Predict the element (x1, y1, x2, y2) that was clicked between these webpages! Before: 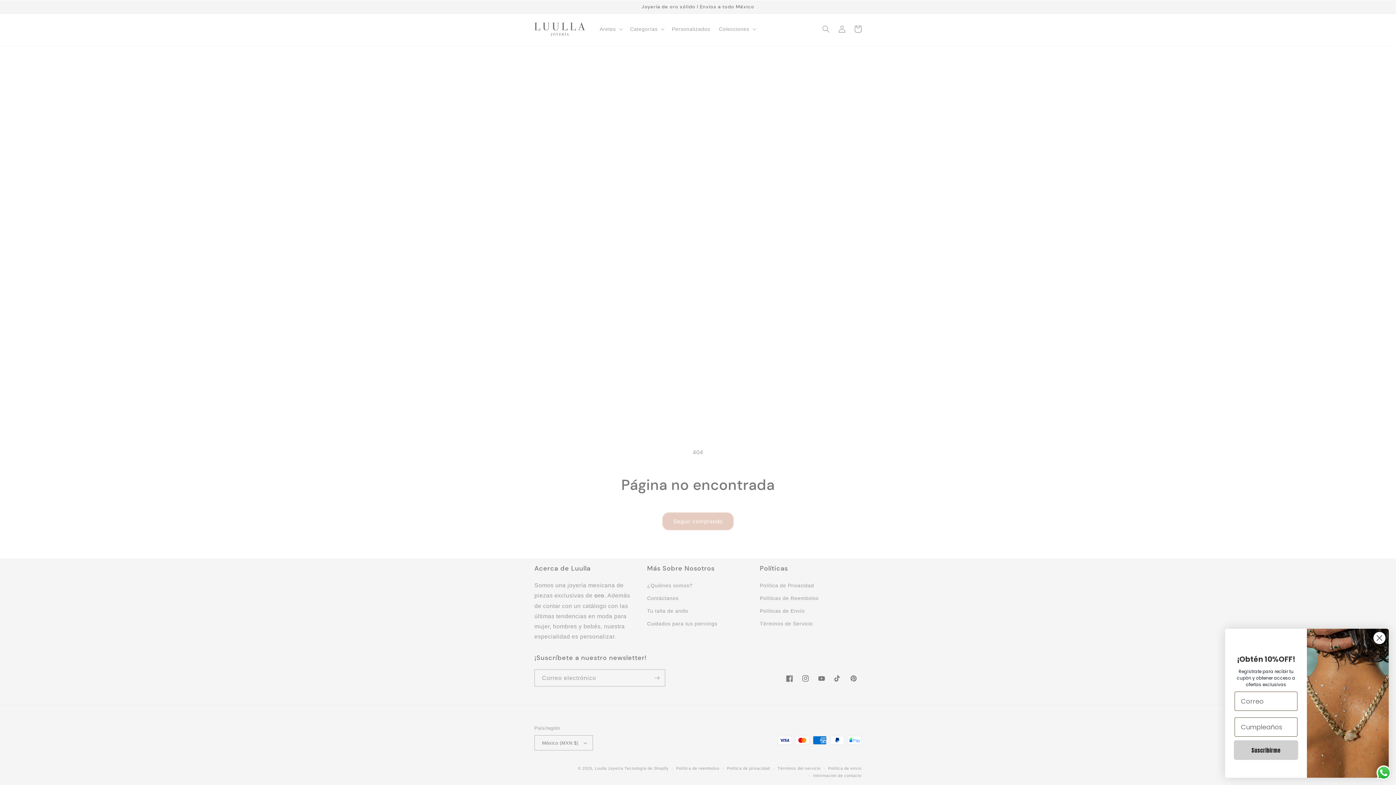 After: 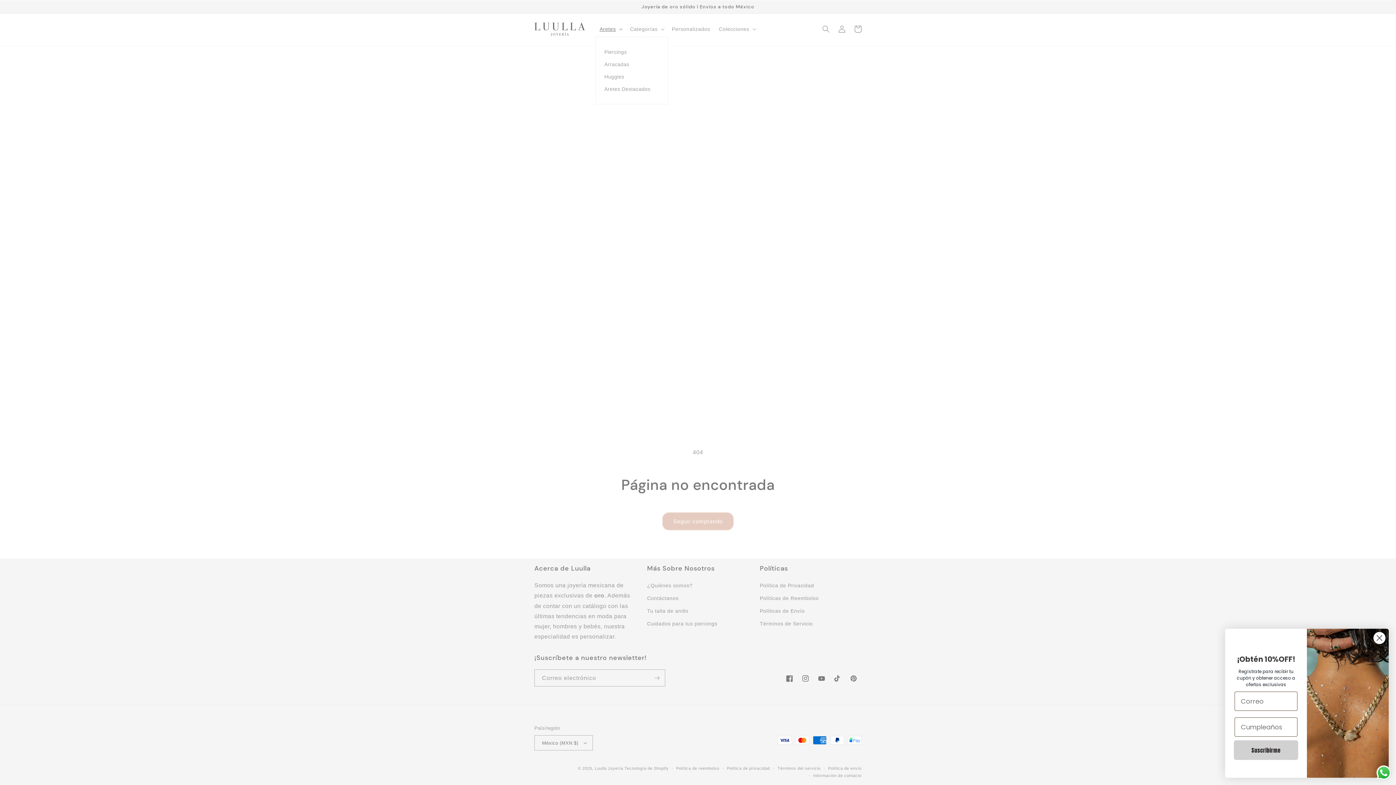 Action: bbox: (595, 21, 625, 36) label: Aretes